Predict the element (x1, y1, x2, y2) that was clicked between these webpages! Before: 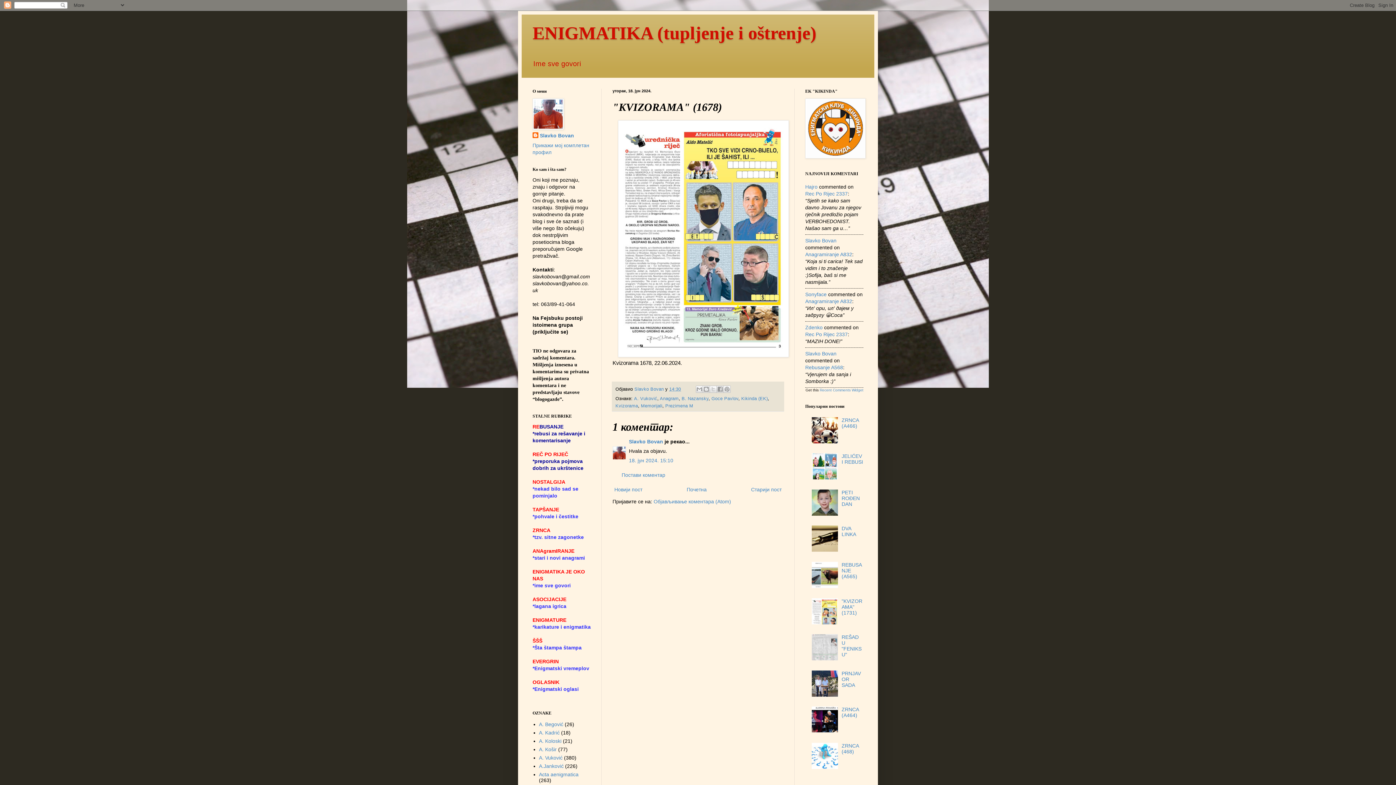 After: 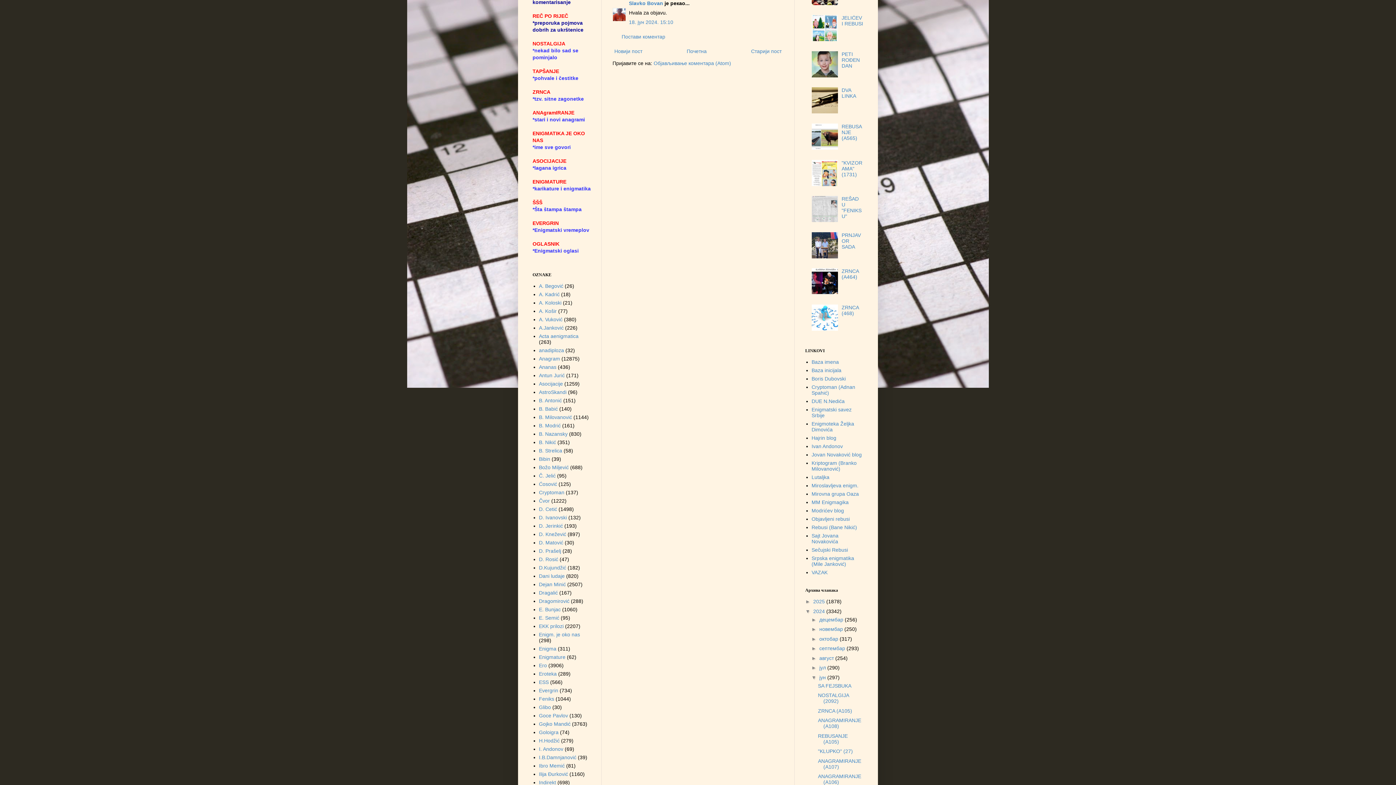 Action: bbox: (629, 457, 673, 463) label: 18. јун 2024. 15:10